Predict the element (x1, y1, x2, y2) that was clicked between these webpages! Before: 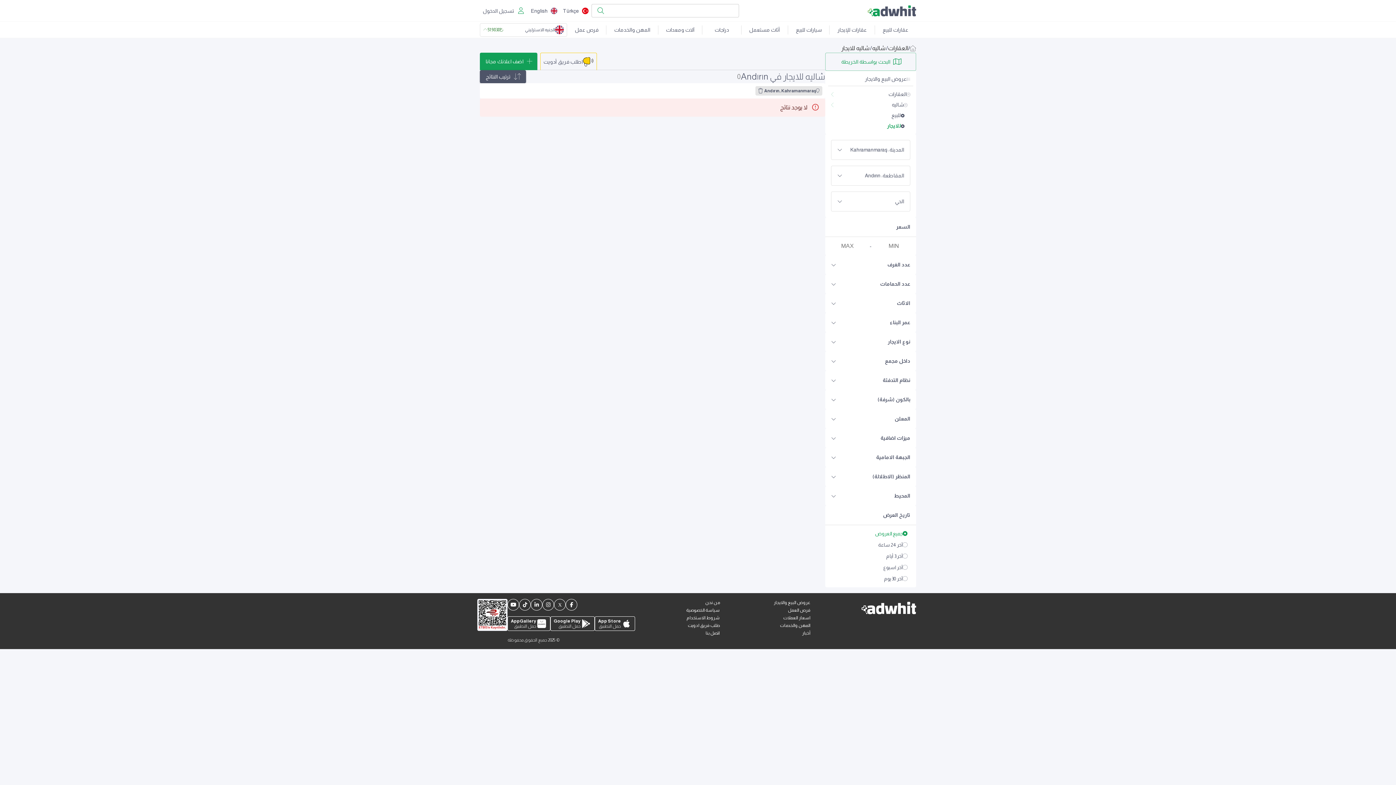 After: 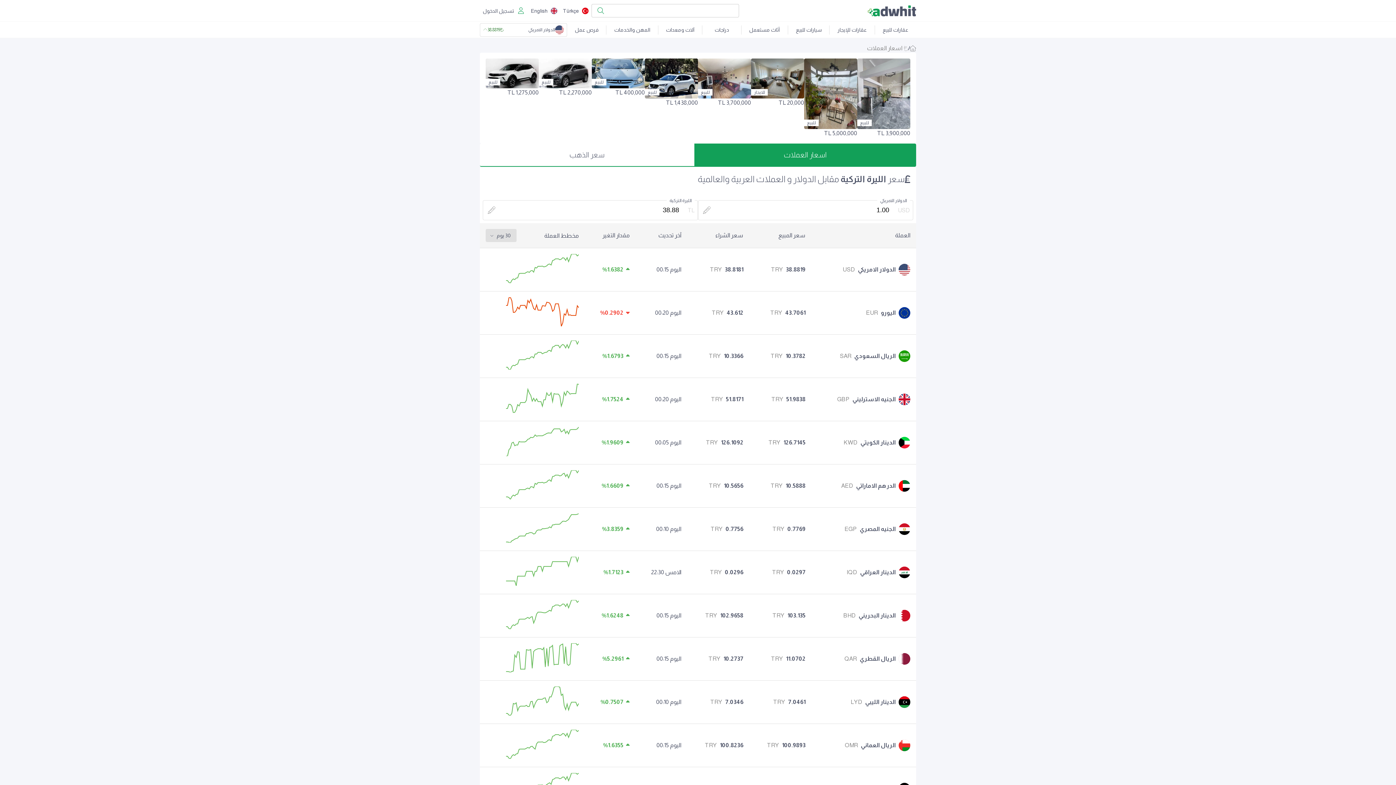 Action: label: الدولار الامريكي
38.8819
اليورو
43.7061
الريال السعودي
10.3782
الجنيه الاسترليني
51.9838
الدينار الكويتي
126.7145
الدرهم الاماراتي
10.5888
الجنيه المصري
0.7769
الدينار العراقي
0.0297
الدينار البحريني
103.1350
الريال القطري
11.0702
الدينار الليبي
7.0461
الريال العماني
100.9893
الدينار الاردني
54.8405
الدينار الجزائري
0.2914
الدرهم المغربي
4.1993
الليرة السورية
0.0030 bbox: (480, 23, 567, 36)